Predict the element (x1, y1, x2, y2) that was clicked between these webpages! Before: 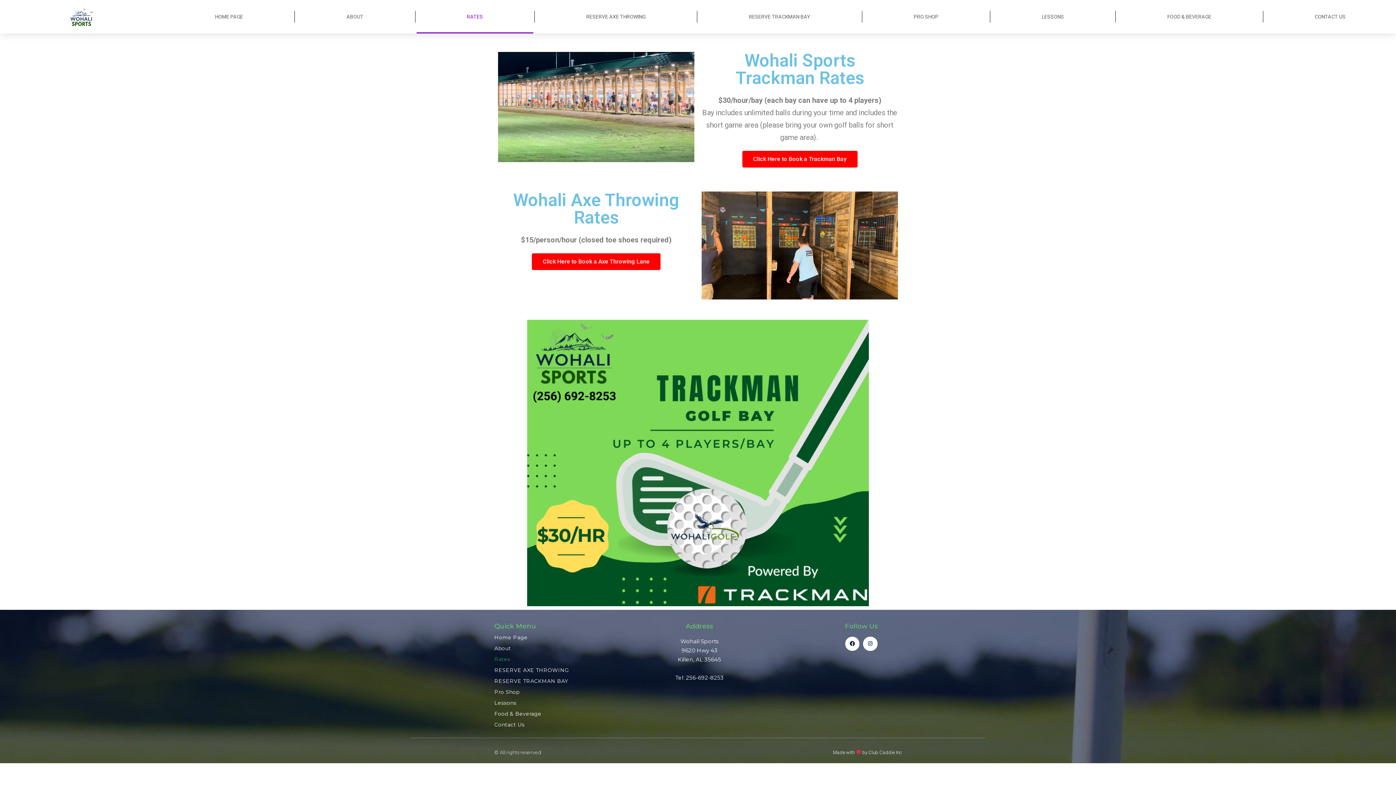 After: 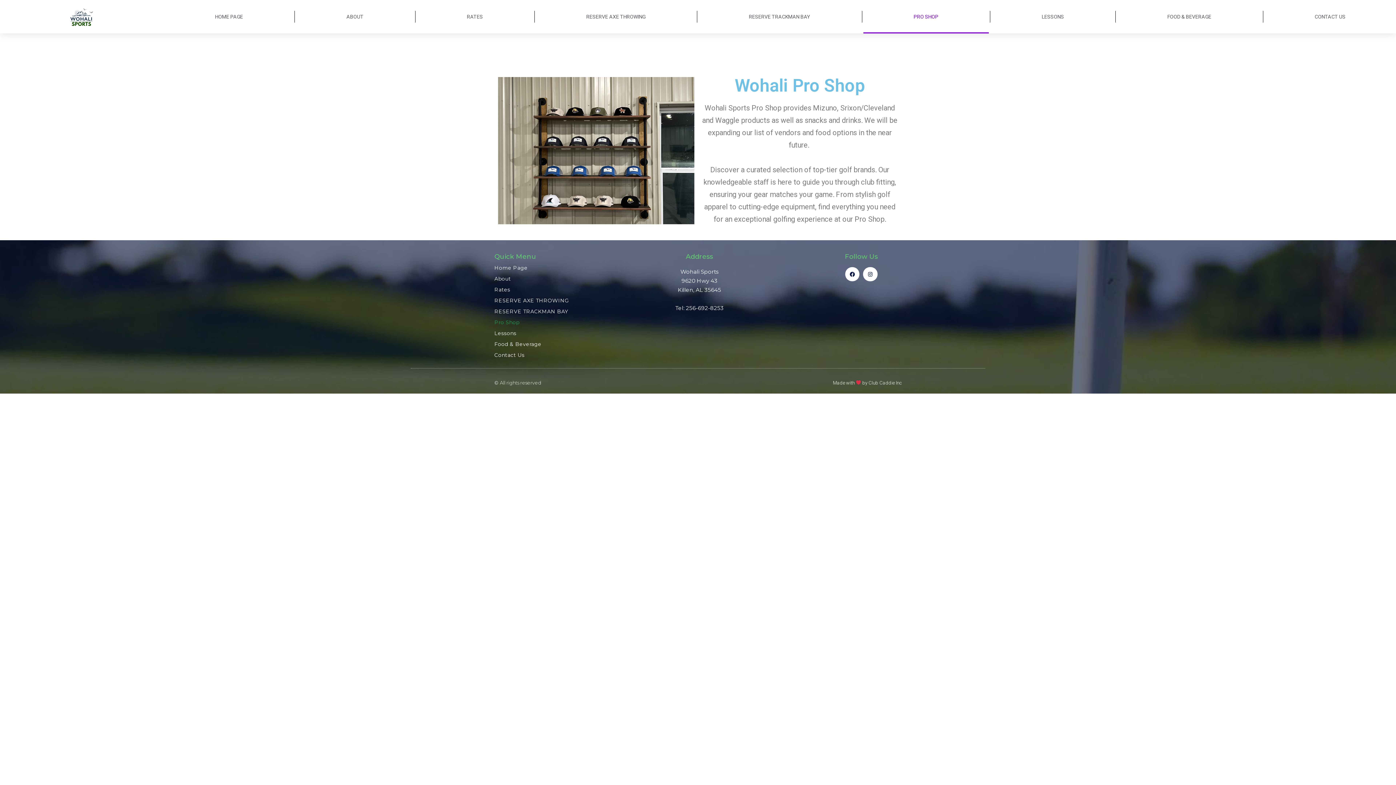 Action: label: Pro Shop bbox: (494, 691, 595, 693)